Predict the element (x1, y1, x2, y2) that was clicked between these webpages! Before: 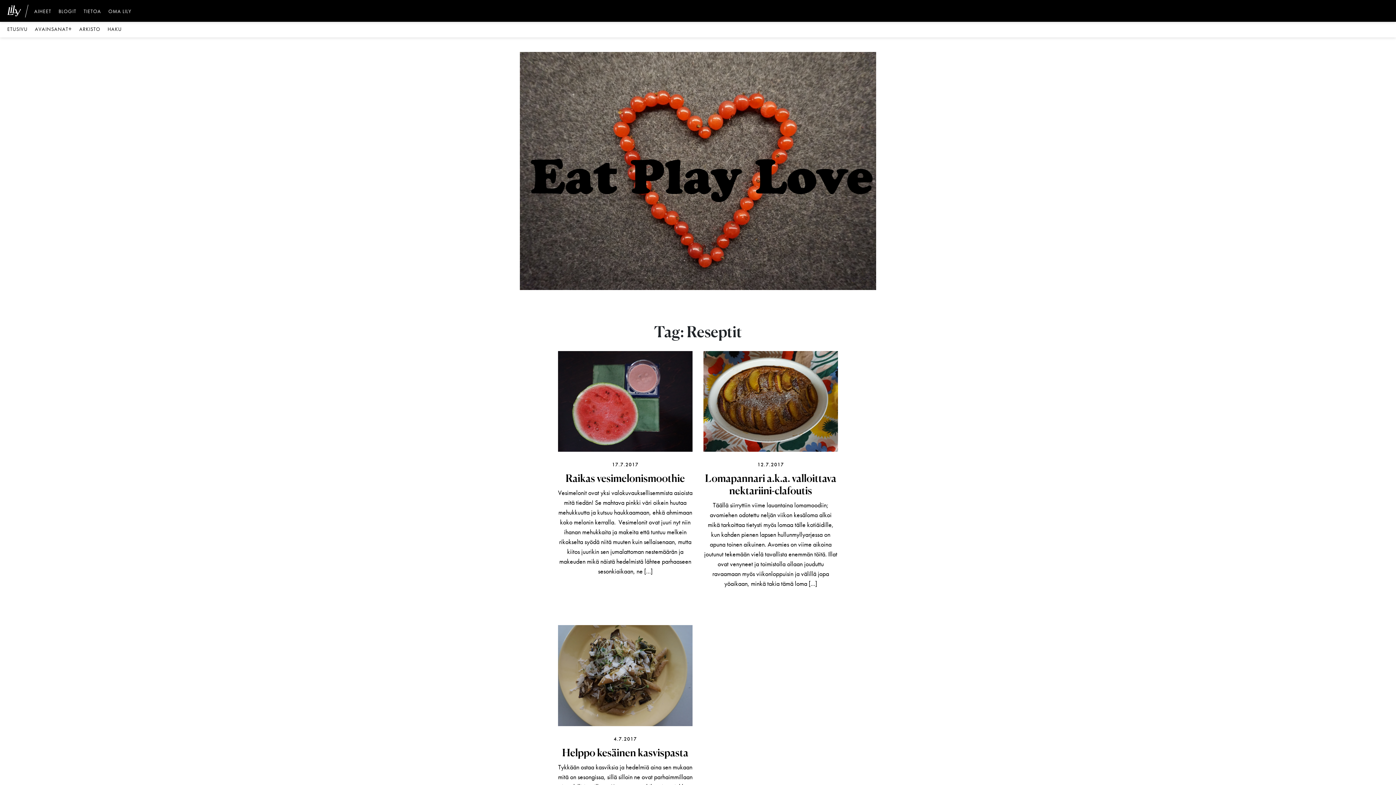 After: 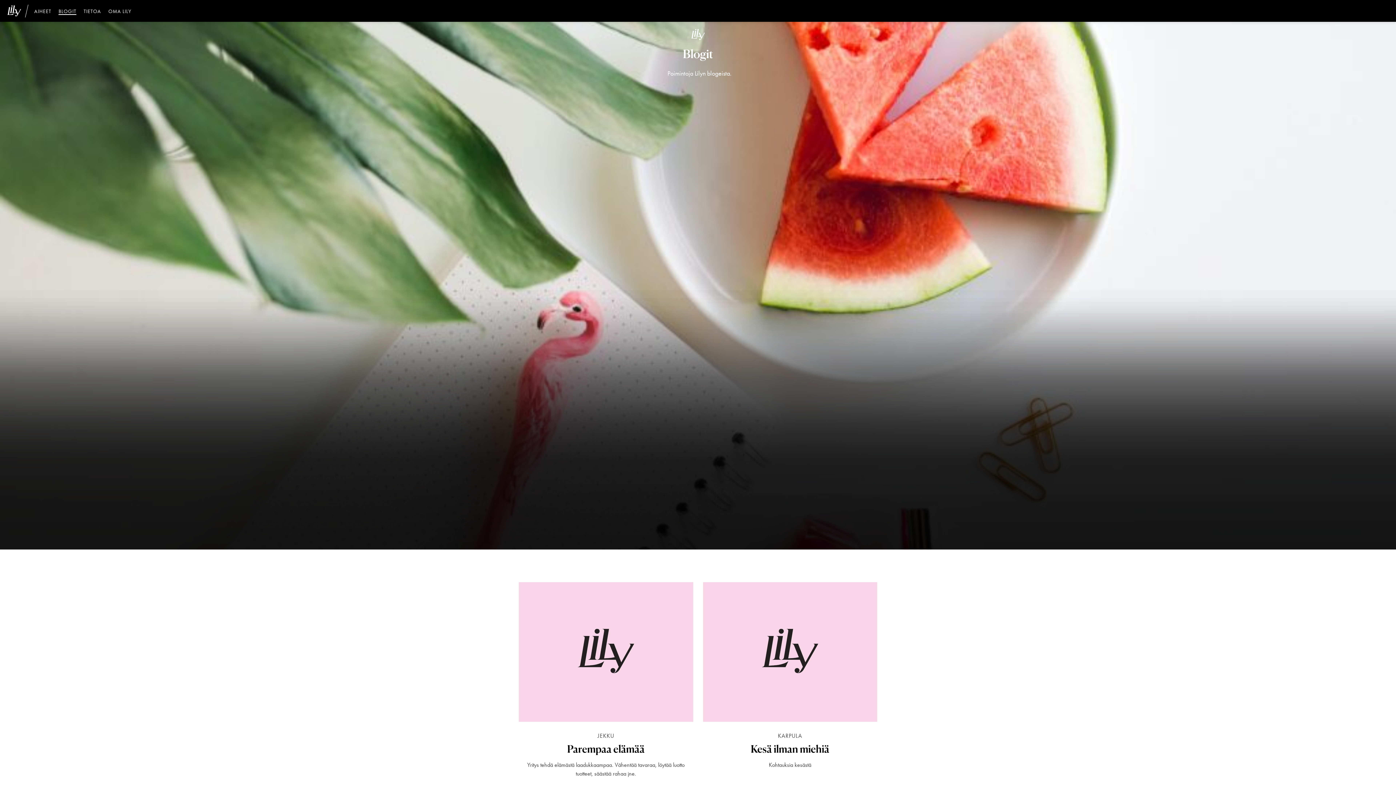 Action: label: BLOGIT bbox: (58, 8, 76, 14)